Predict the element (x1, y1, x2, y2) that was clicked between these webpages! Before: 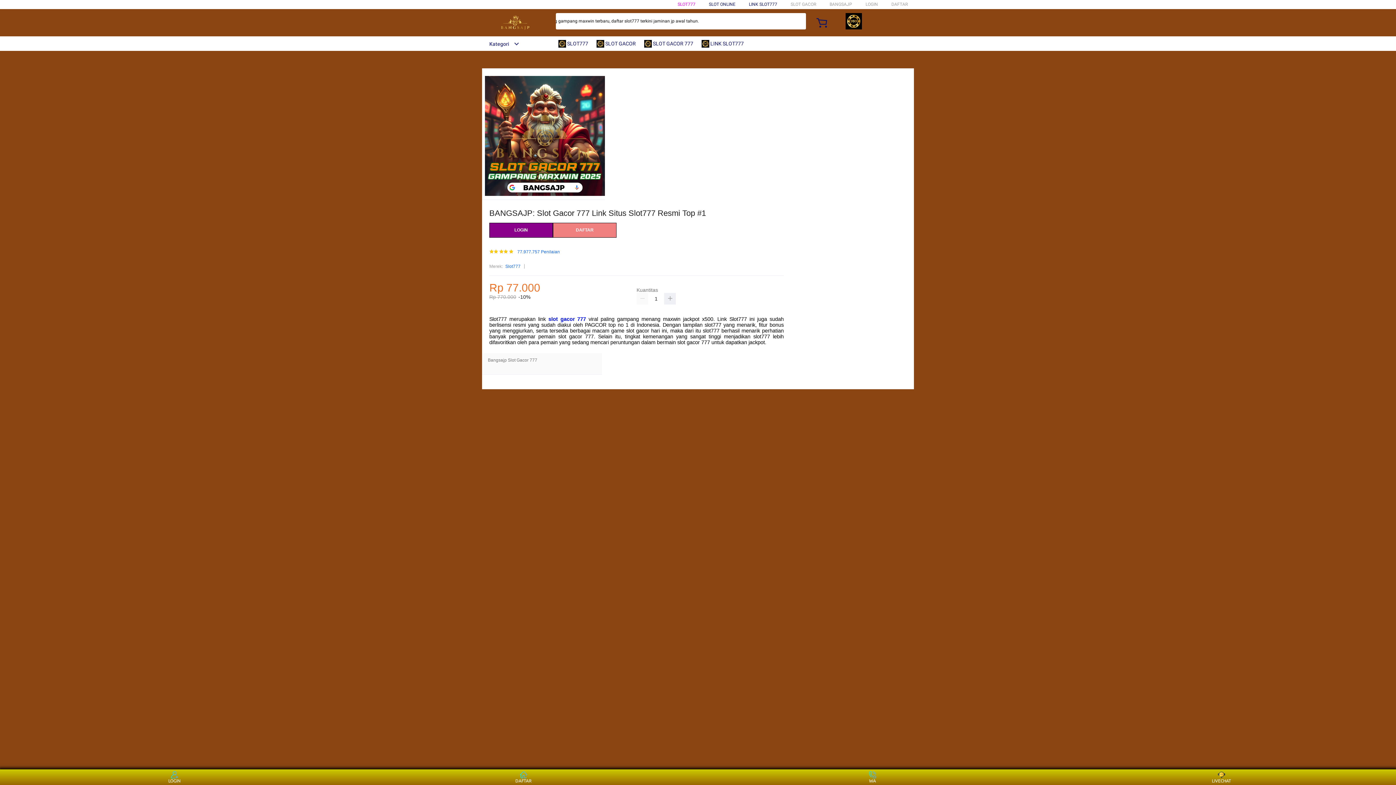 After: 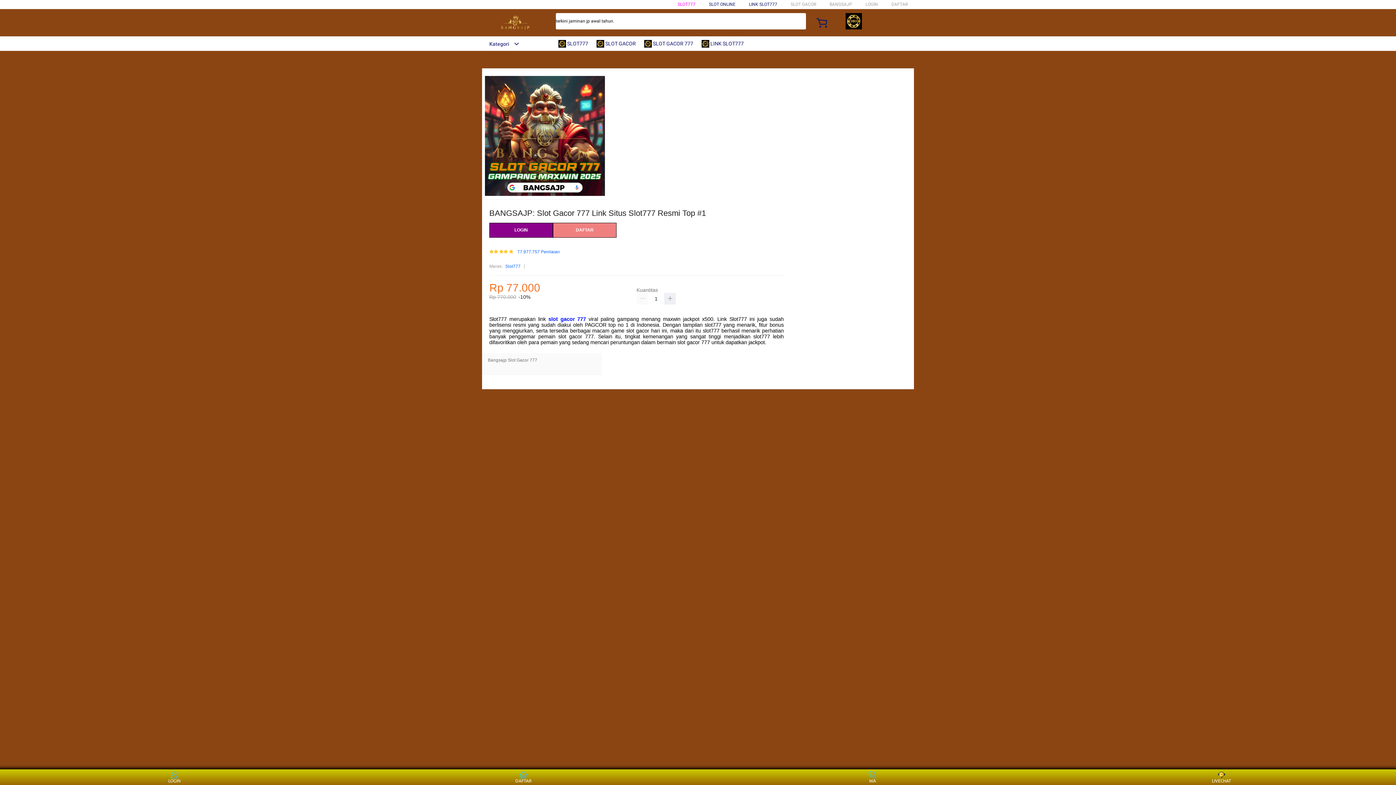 Action: bbox: (505, 263, 520, 270) label: Slot777